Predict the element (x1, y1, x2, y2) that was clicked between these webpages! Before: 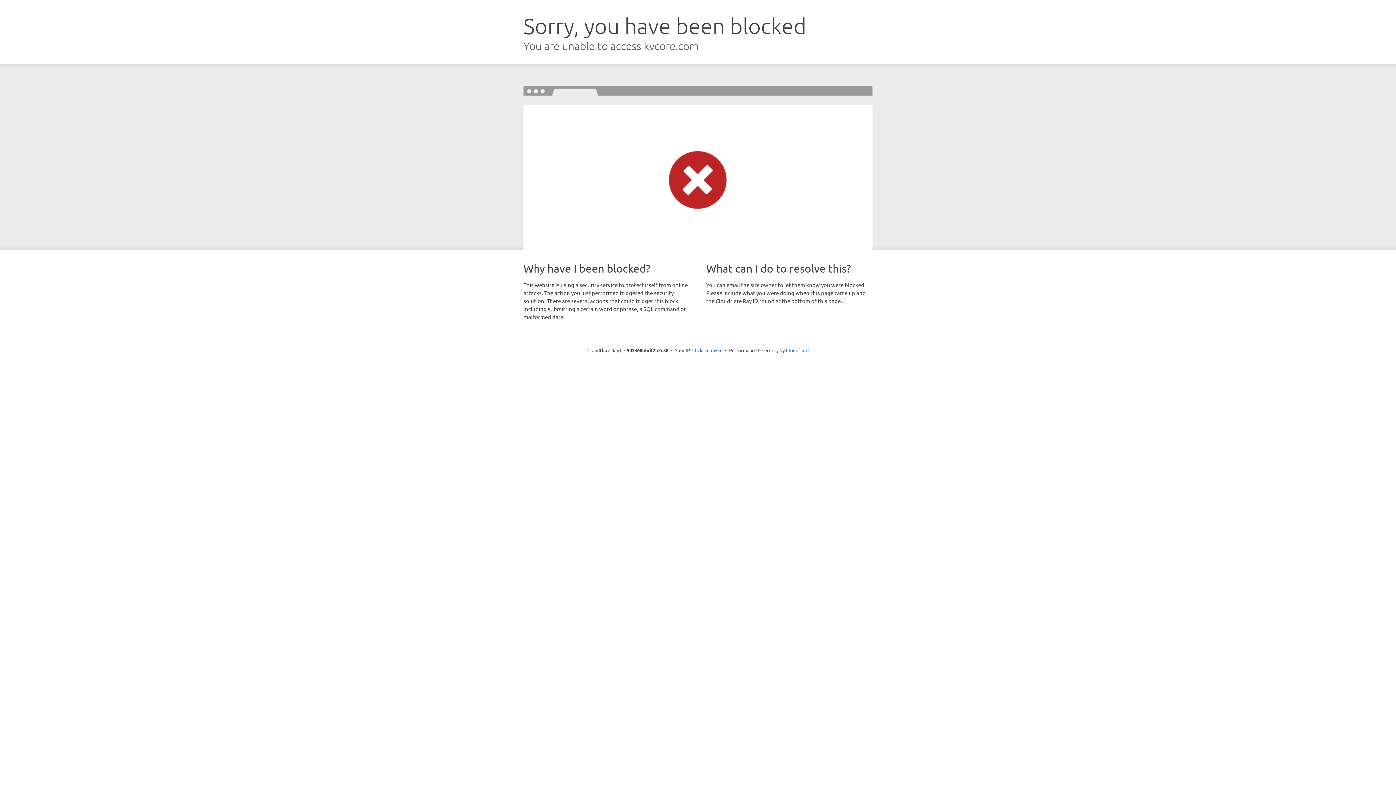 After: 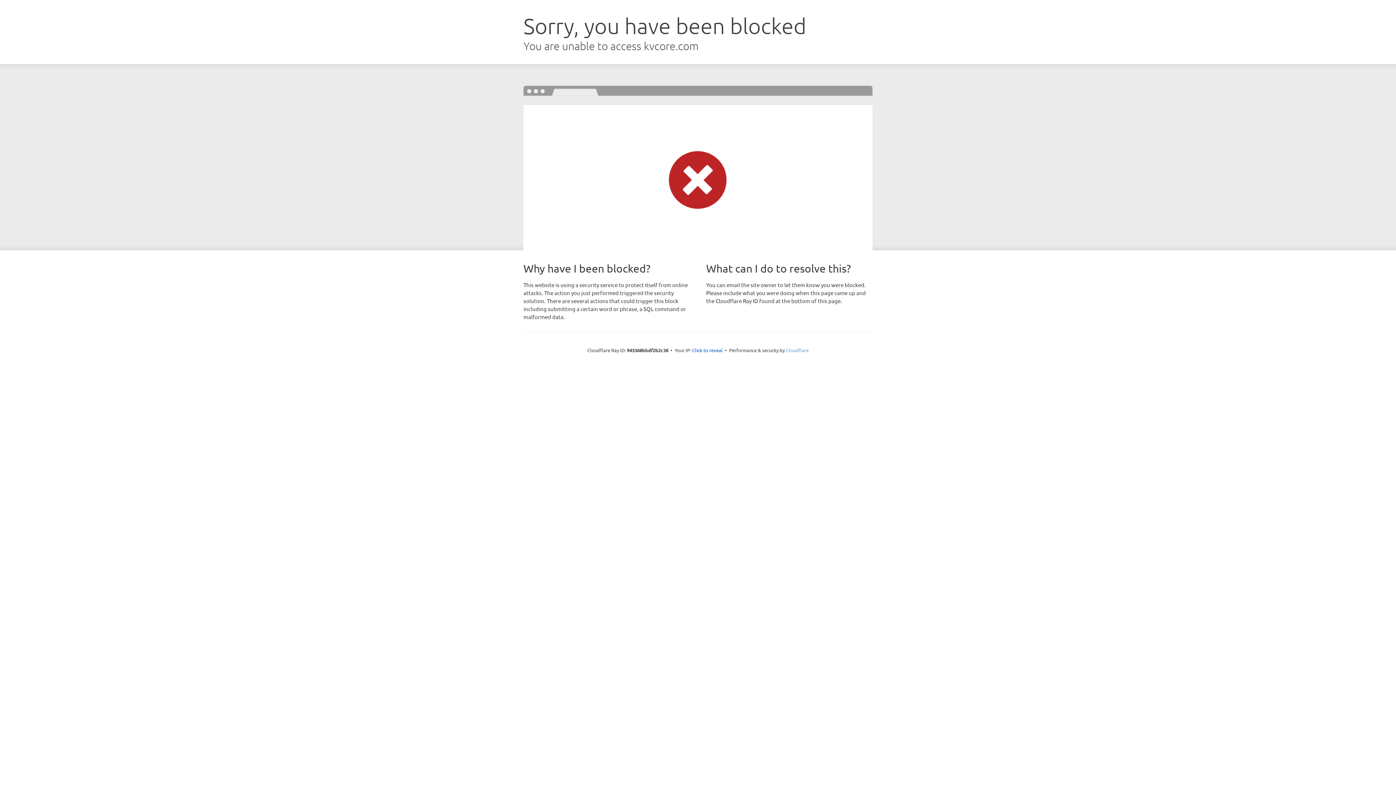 Action: bbox: (786, 347, 808, 353) label: Cloudflare